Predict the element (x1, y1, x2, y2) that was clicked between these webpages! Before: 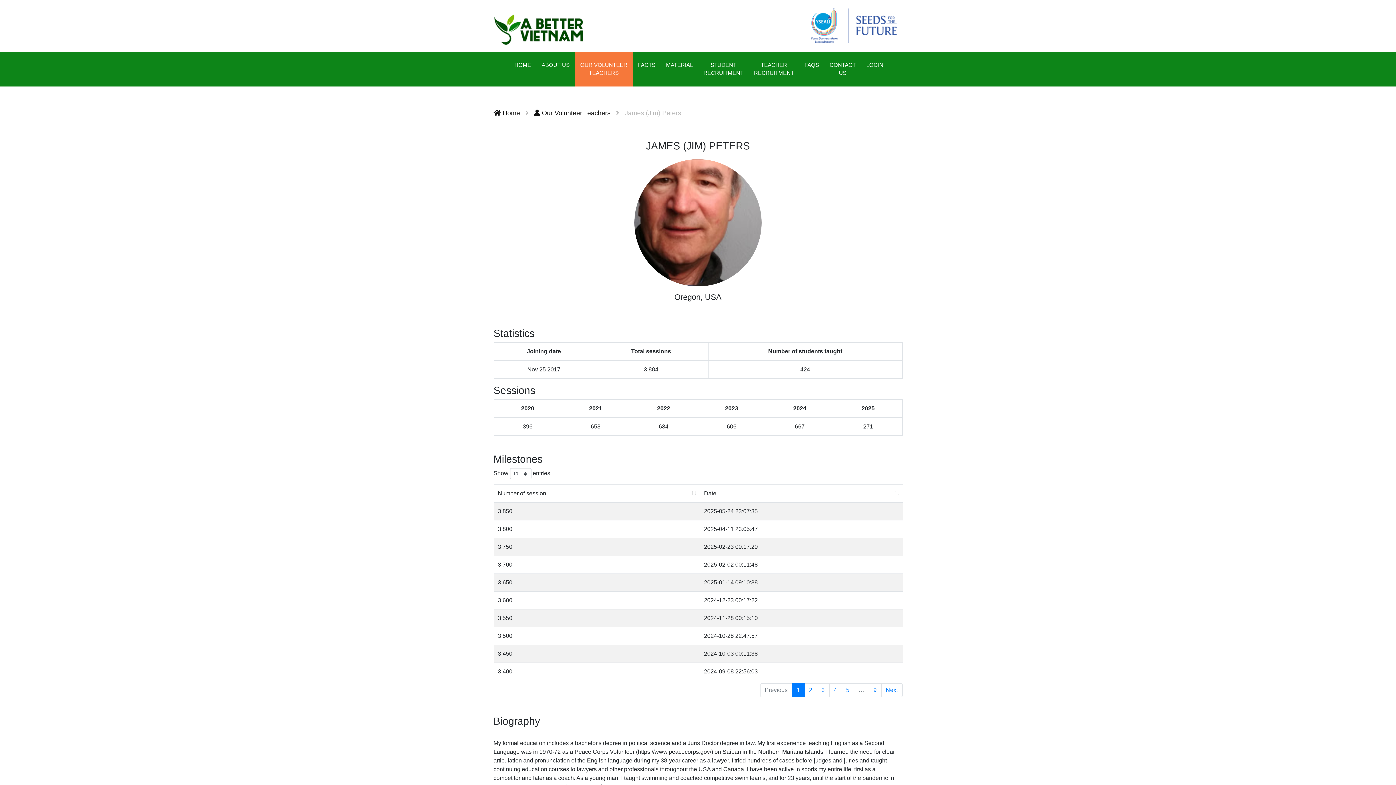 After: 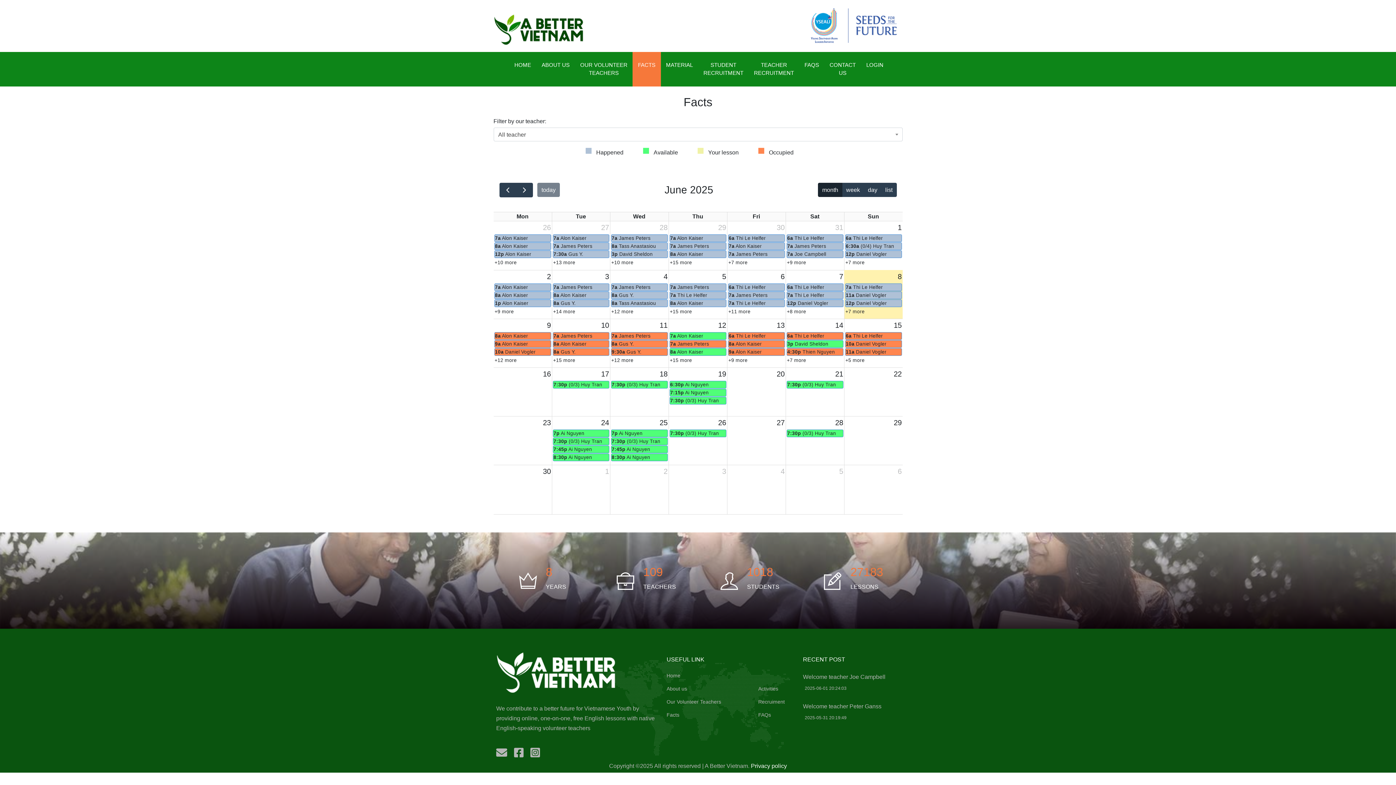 Action: bbox: (632, 52, 661, 86) label: FACTS